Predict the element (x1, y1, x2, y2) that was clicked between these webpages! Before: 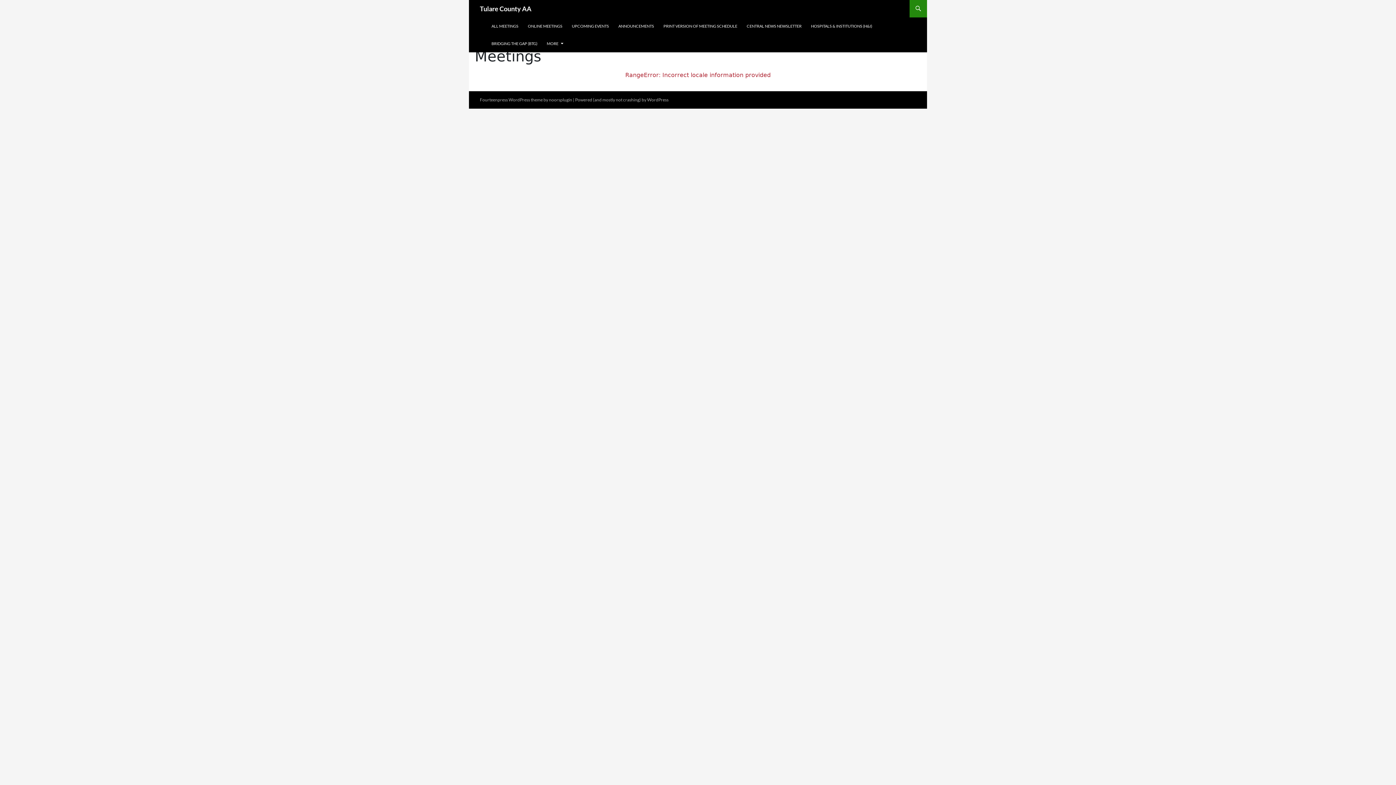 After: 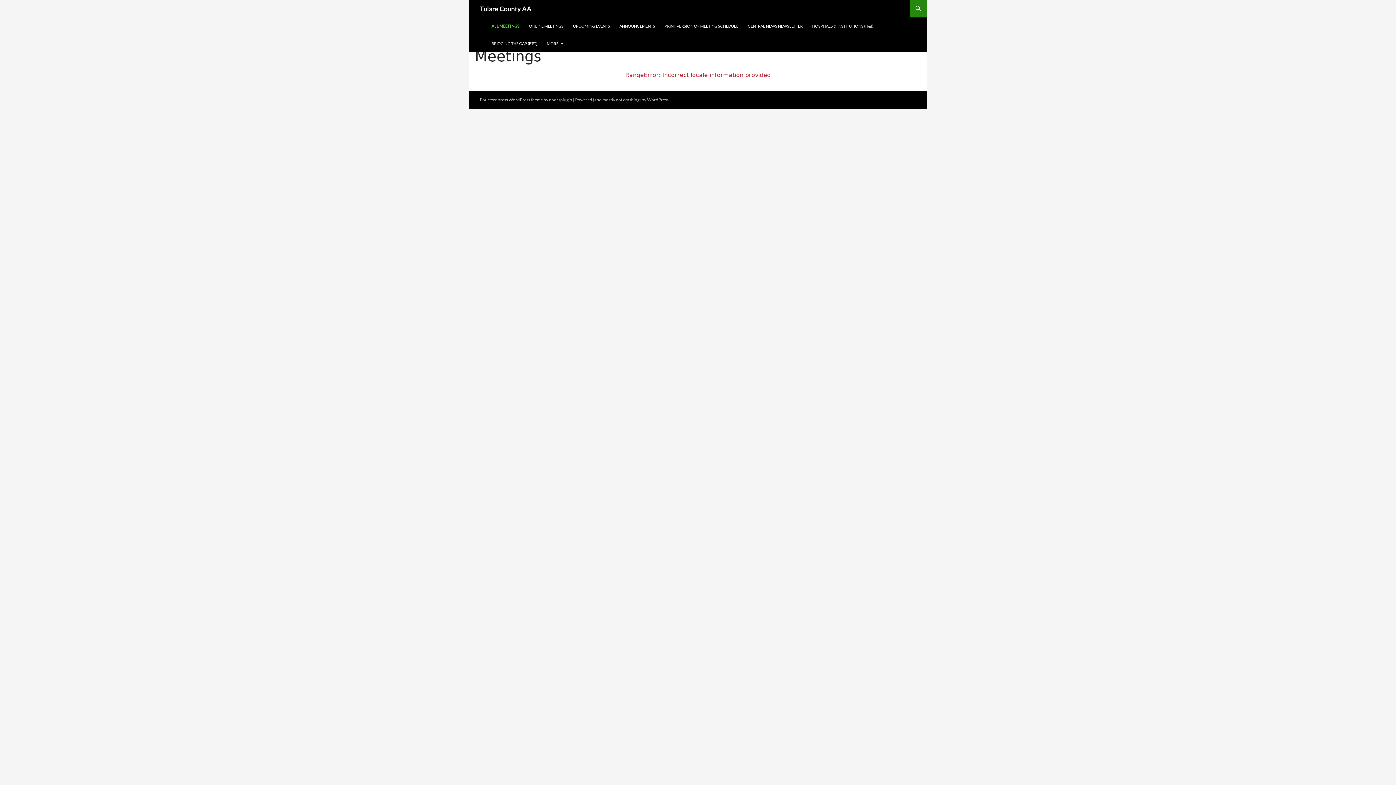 Action: bbox: (487, 17, 522, 34) label: ALL MEETINGS